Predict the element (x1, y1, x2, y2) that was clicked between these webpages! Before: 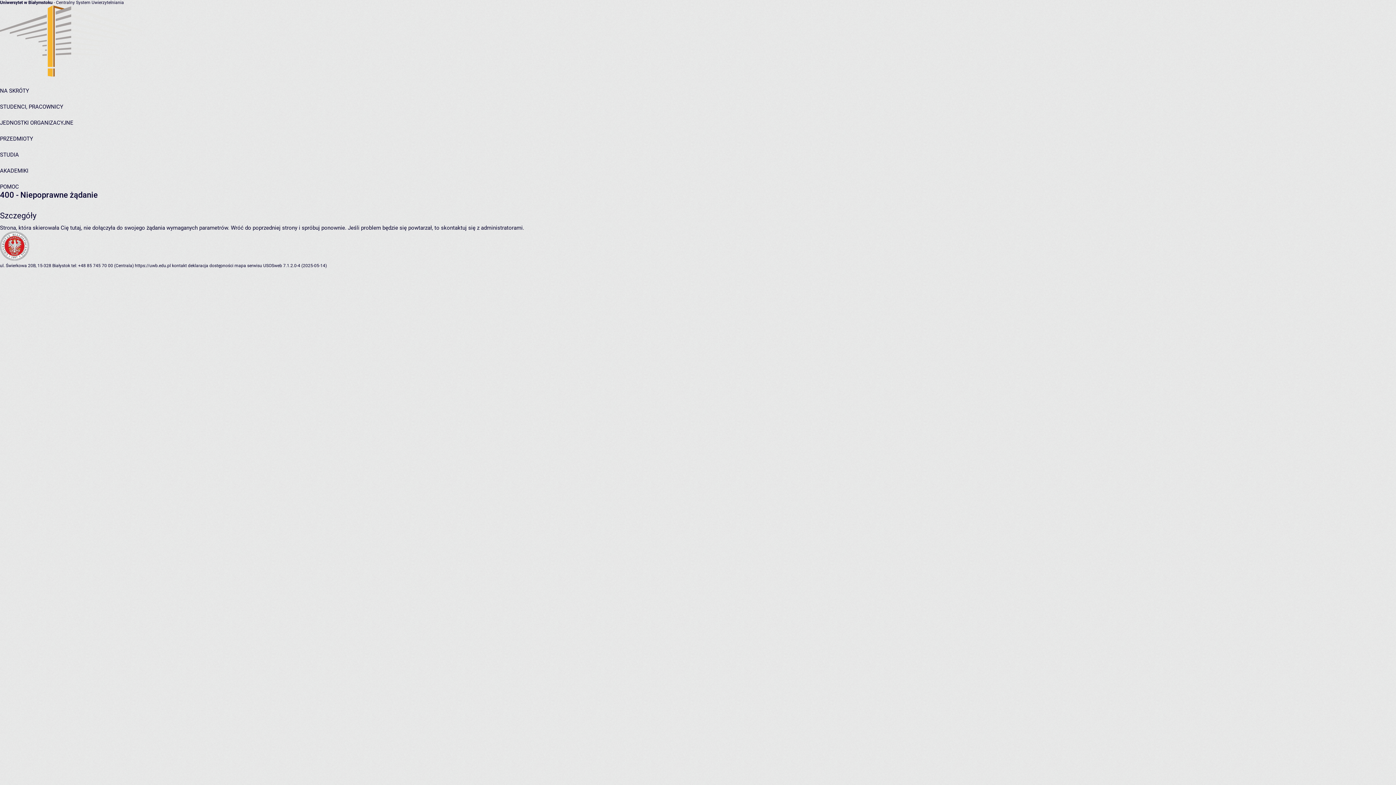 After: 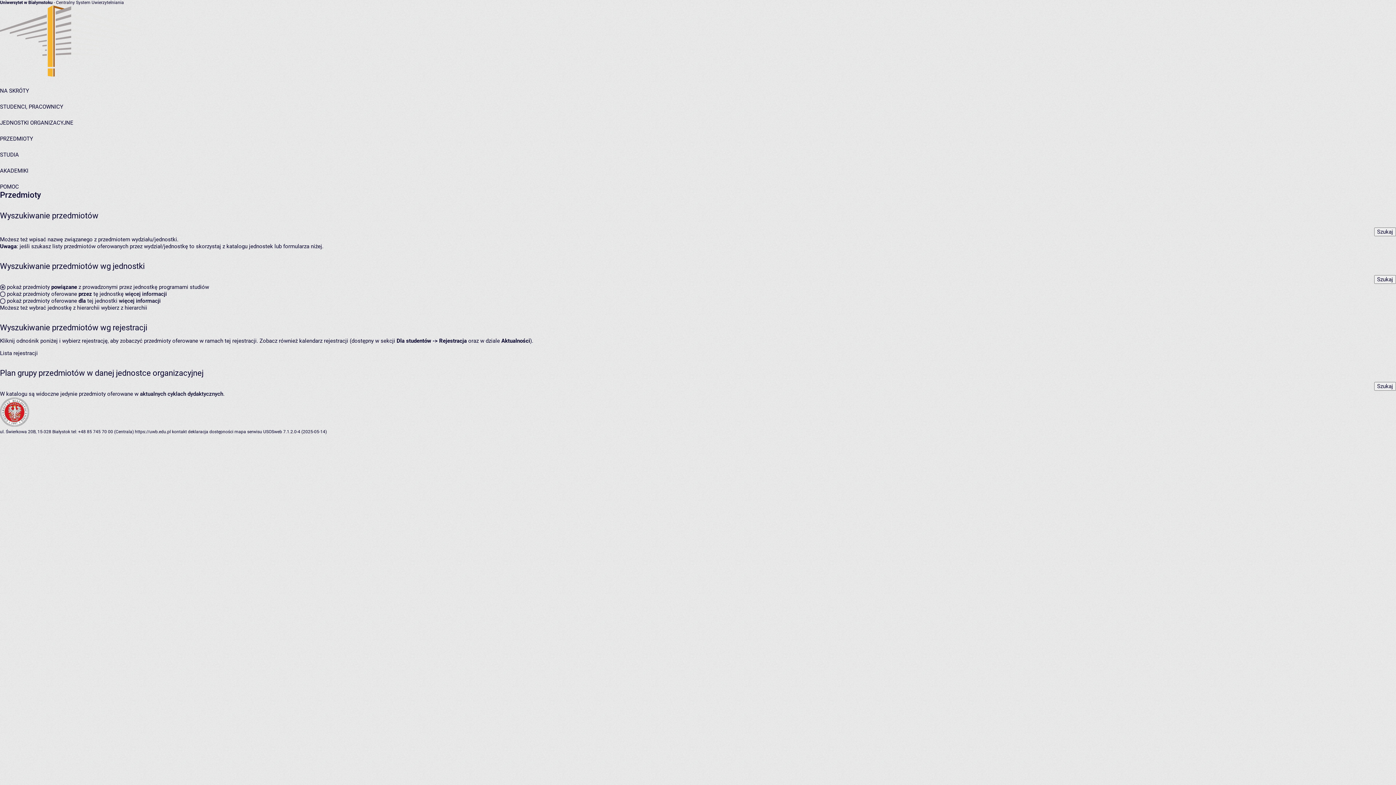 Action: bbox: (0, 135, 33, 142) label: PRZEDMIOTY